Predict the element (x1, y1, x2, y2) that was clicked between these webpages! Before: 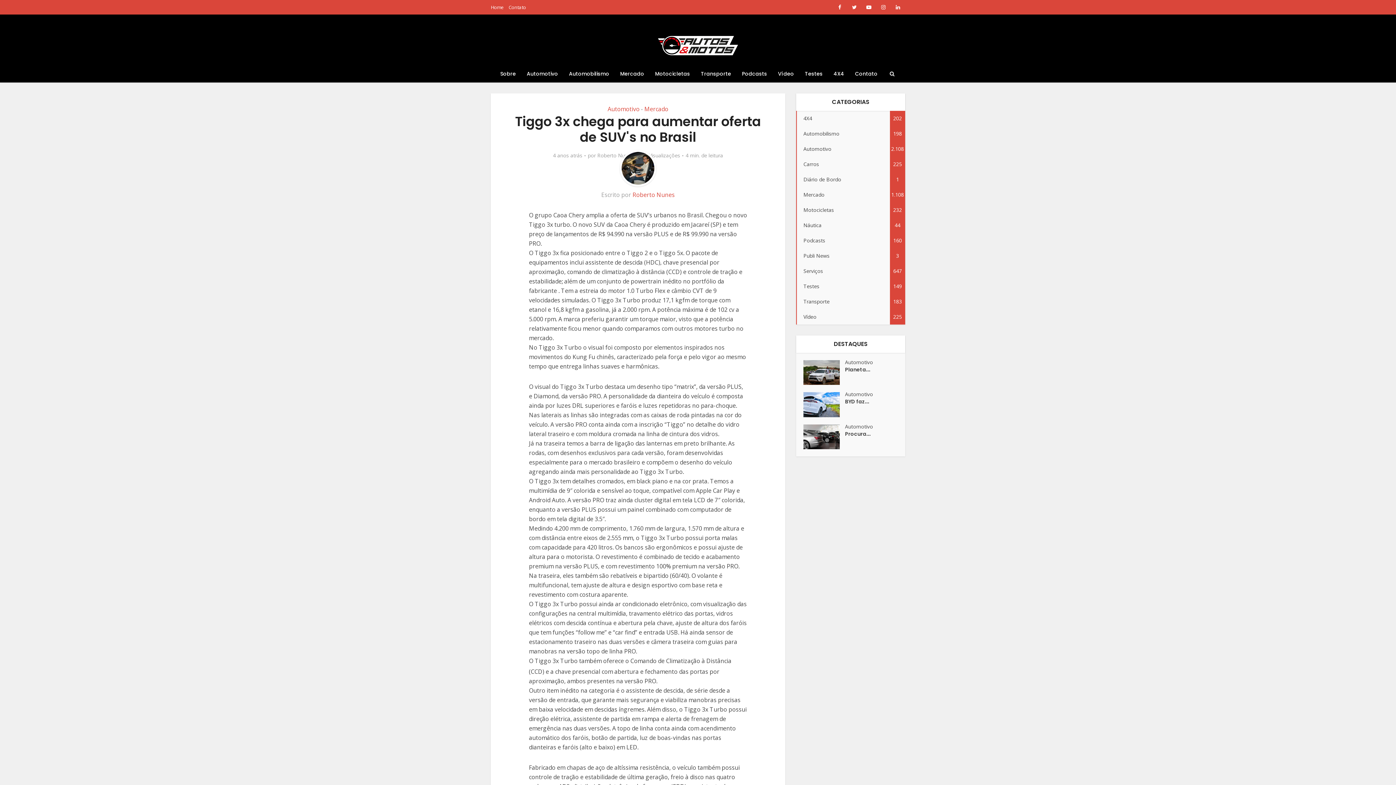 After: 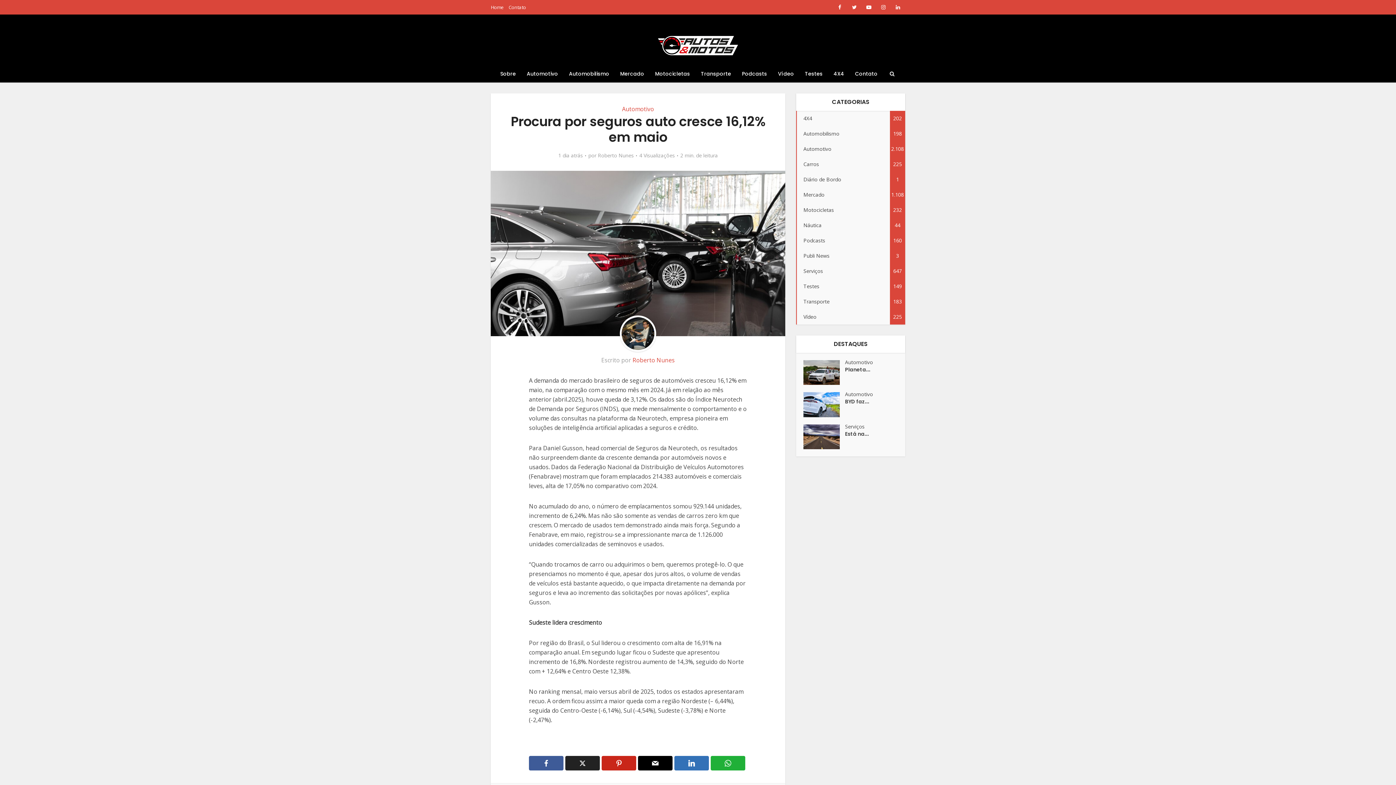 Action: label: Procura... bbox: (845, 428, 898, 437)